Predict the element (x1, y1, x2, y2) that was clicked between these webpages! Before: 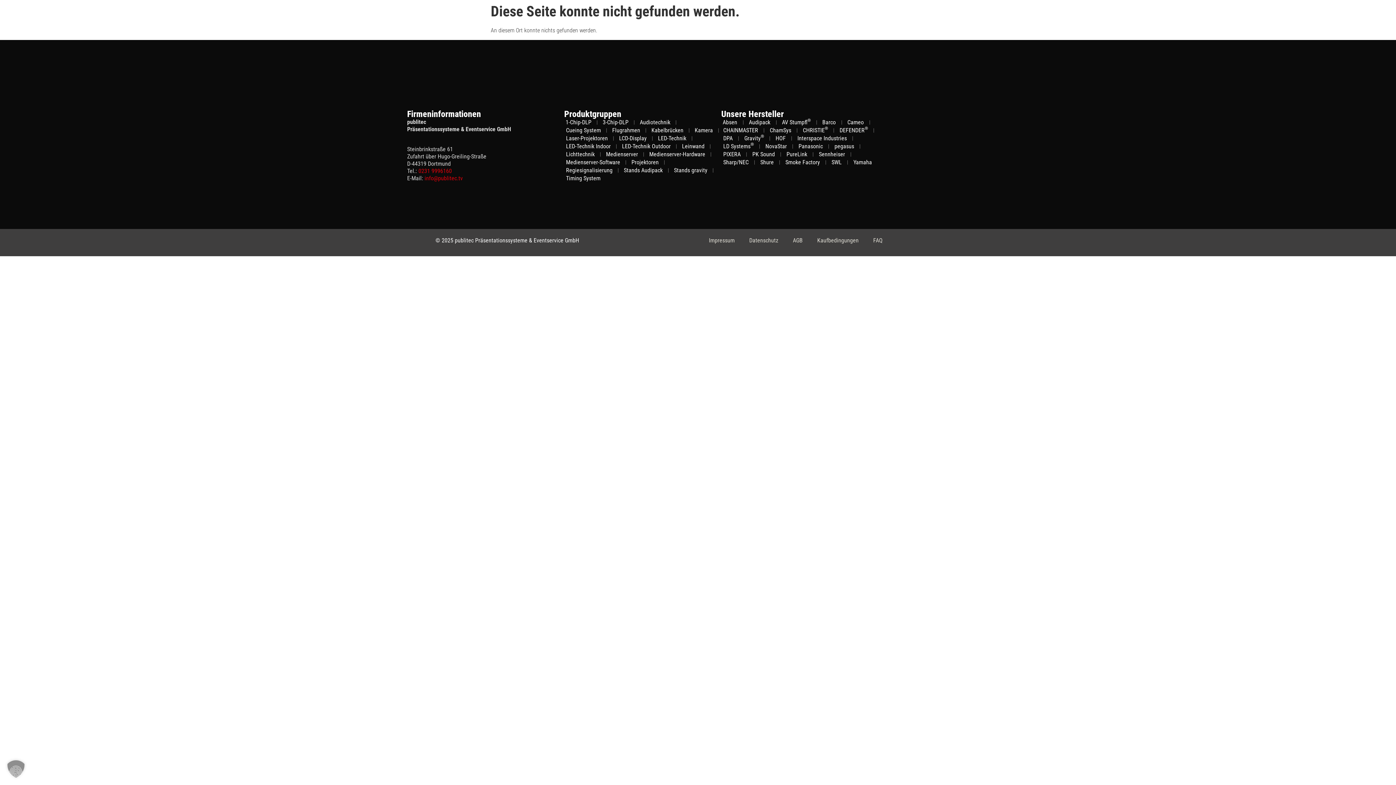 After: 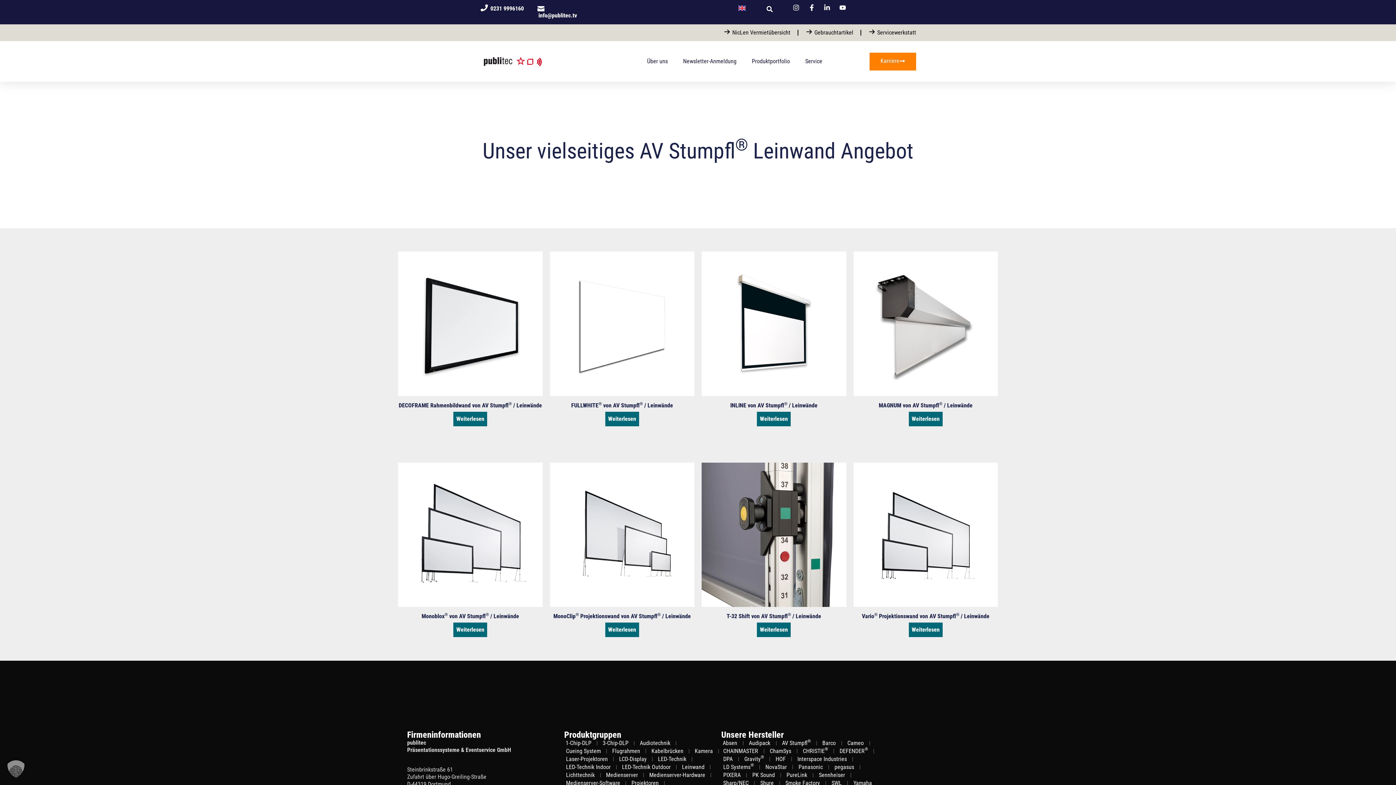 Action: bbox: (677, 142, 709, 150) label: Leinwand